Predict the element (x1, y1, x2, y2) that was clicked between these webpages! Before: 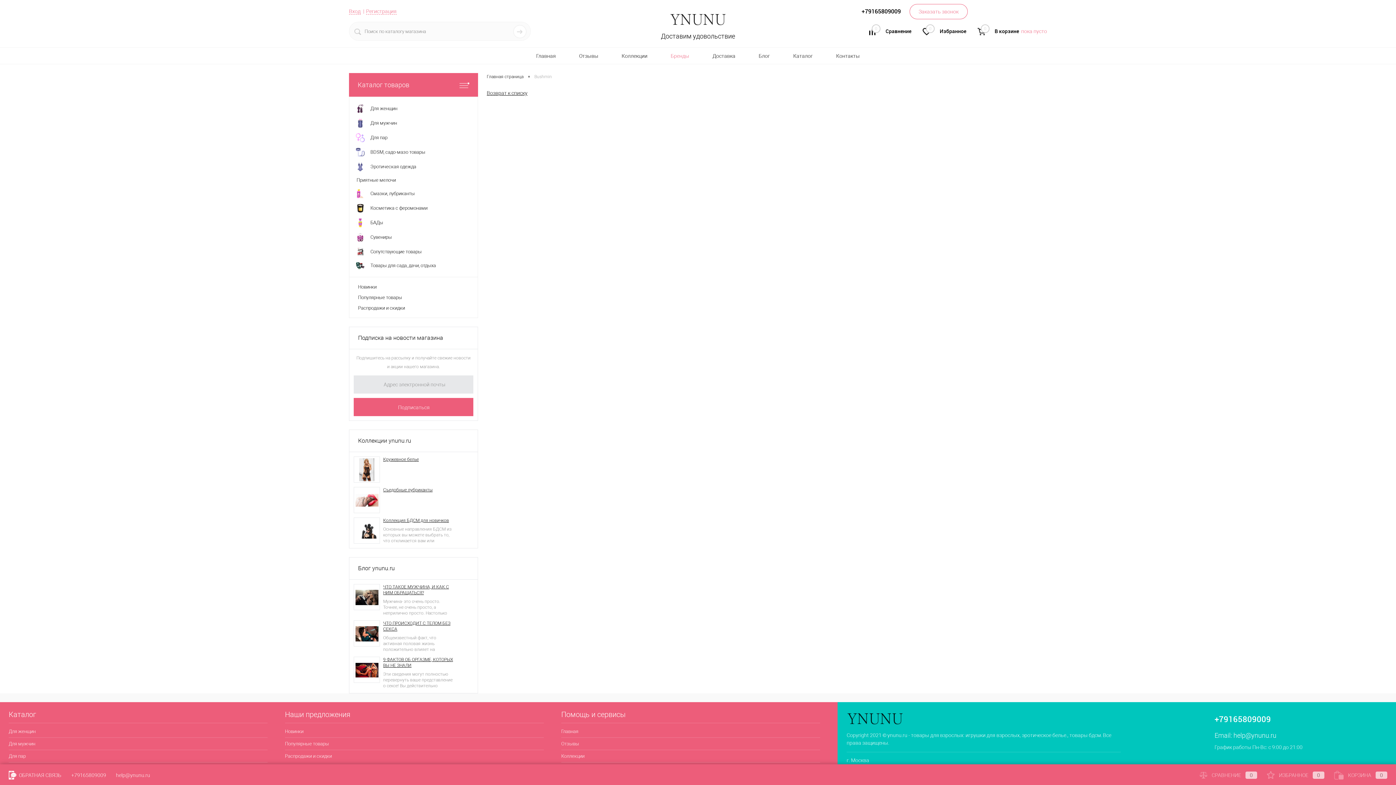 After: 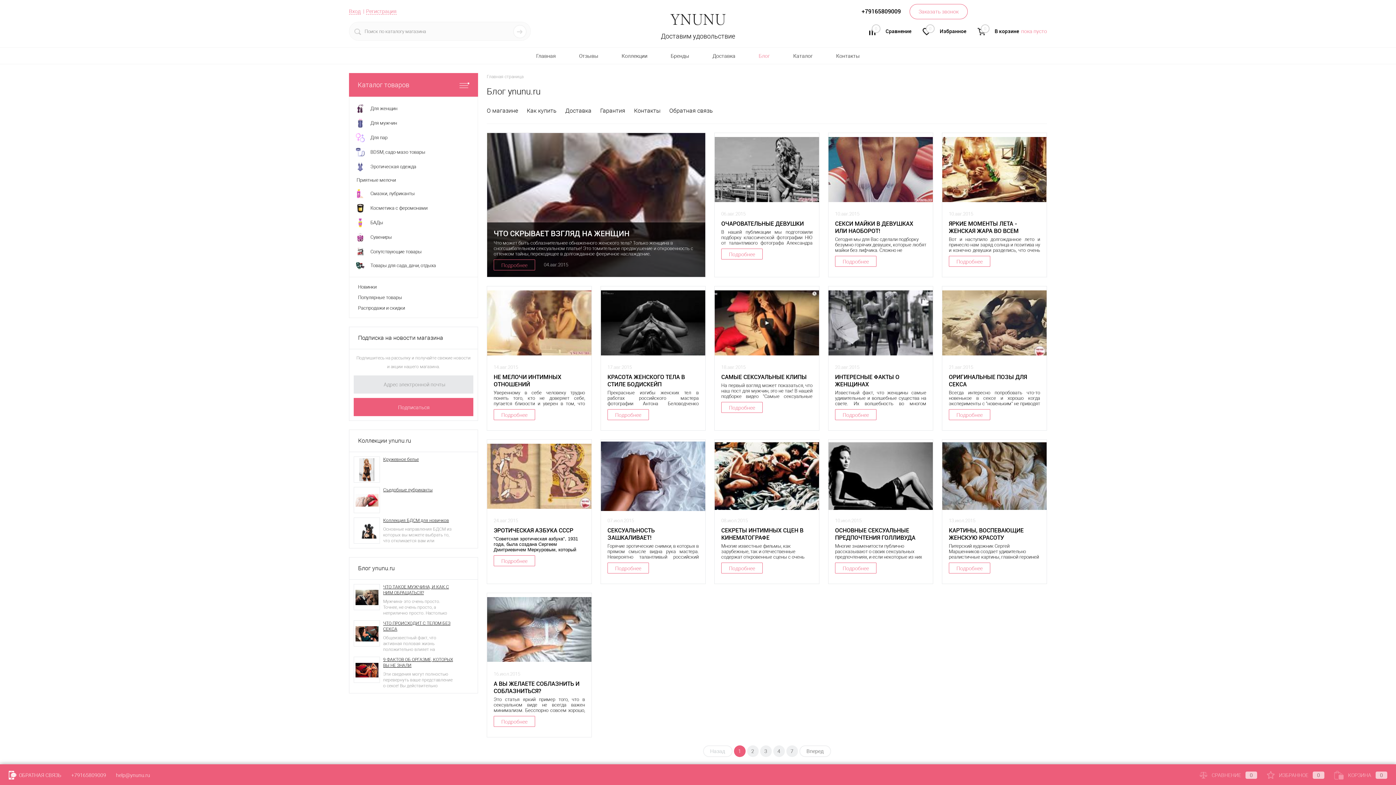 Action: bbox: (747, 48, 781, 64) label: Блог